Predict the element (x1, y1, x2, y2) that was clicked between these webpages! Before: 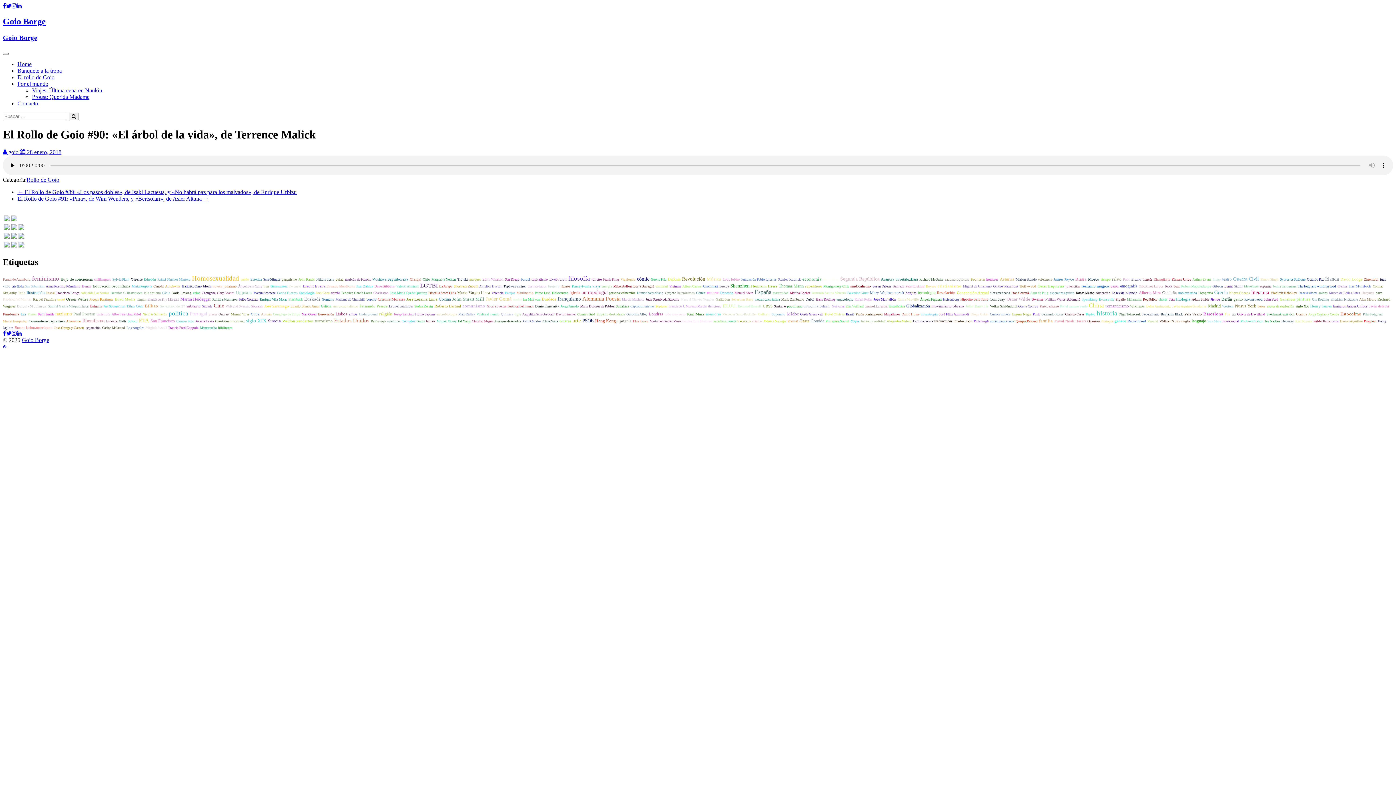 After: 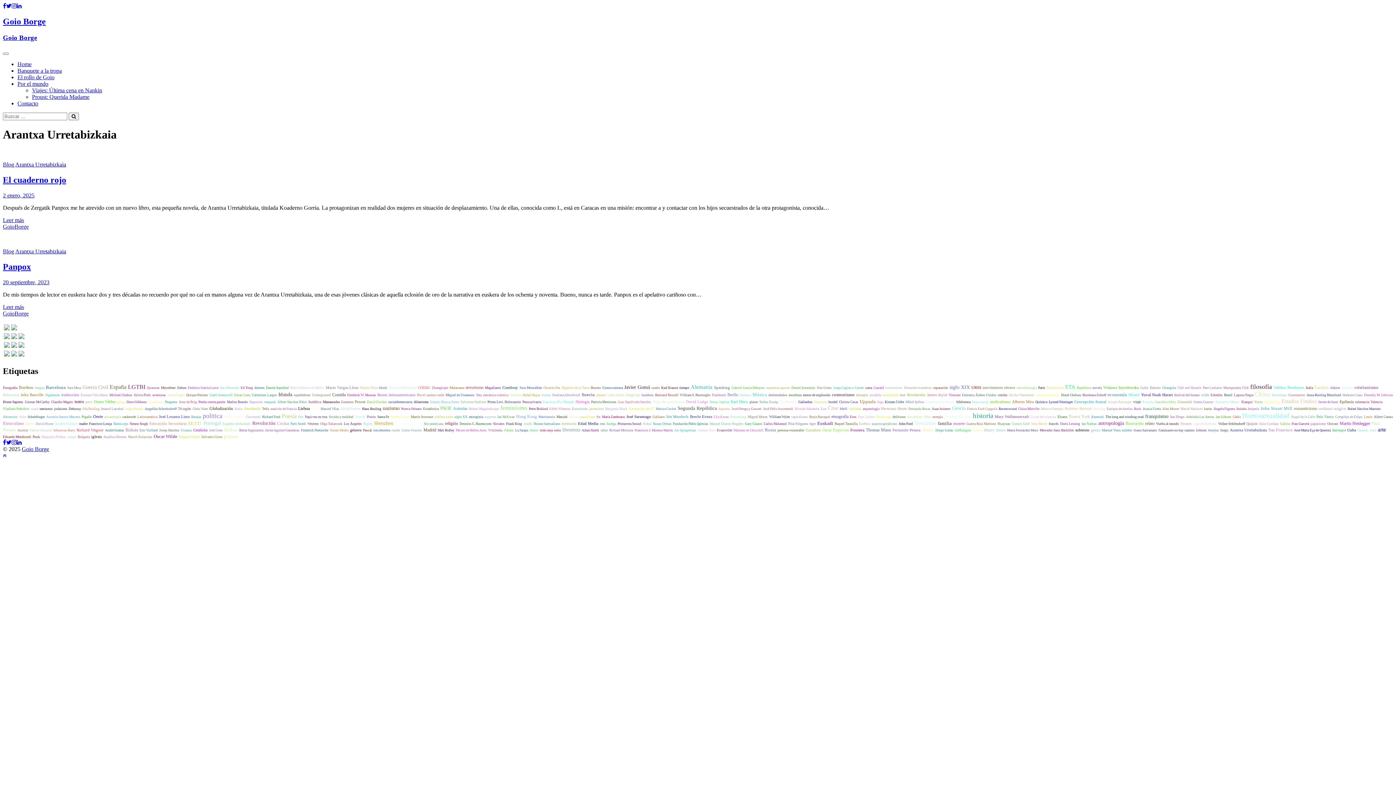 Action: label: Arantxa Urretabizkaia (2 elementos) bbox: (881, 277, 918, 281)